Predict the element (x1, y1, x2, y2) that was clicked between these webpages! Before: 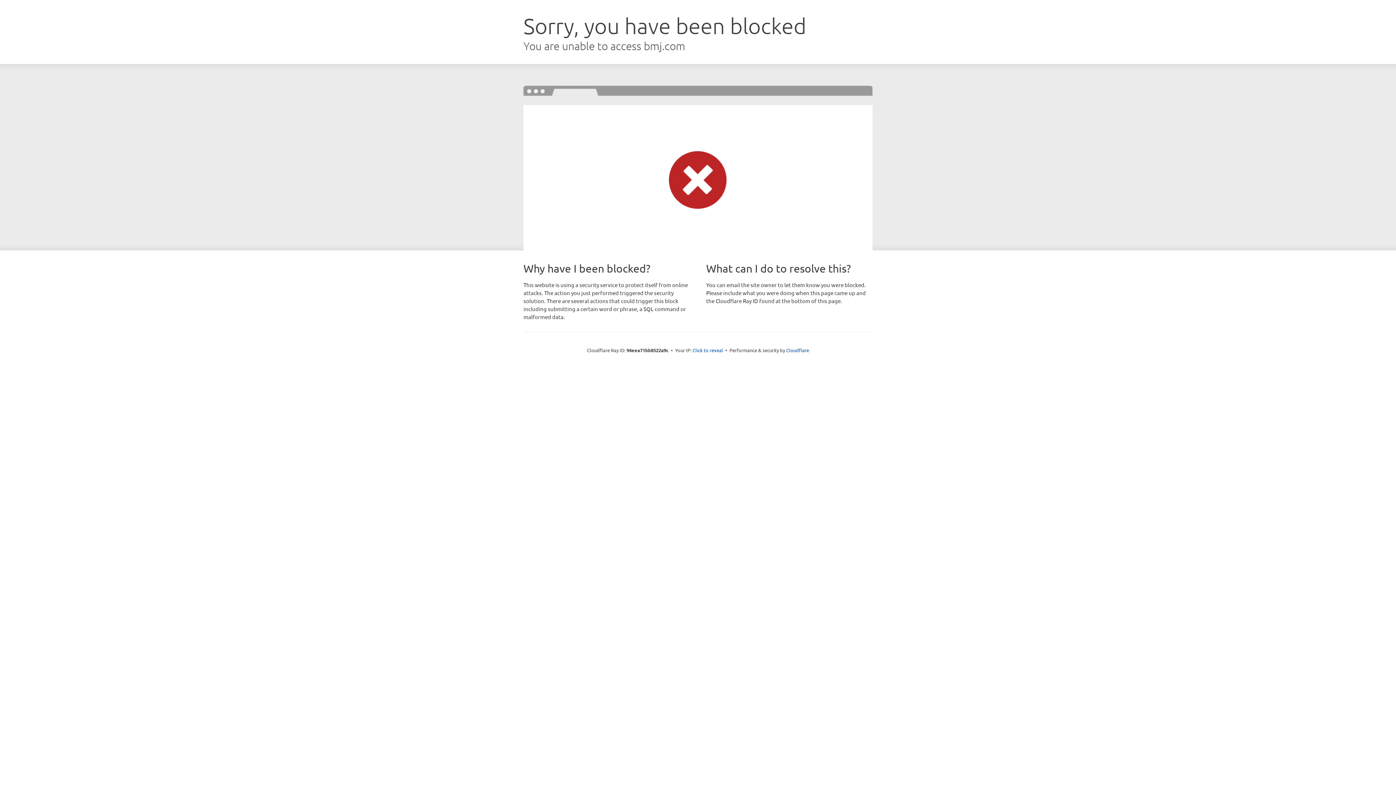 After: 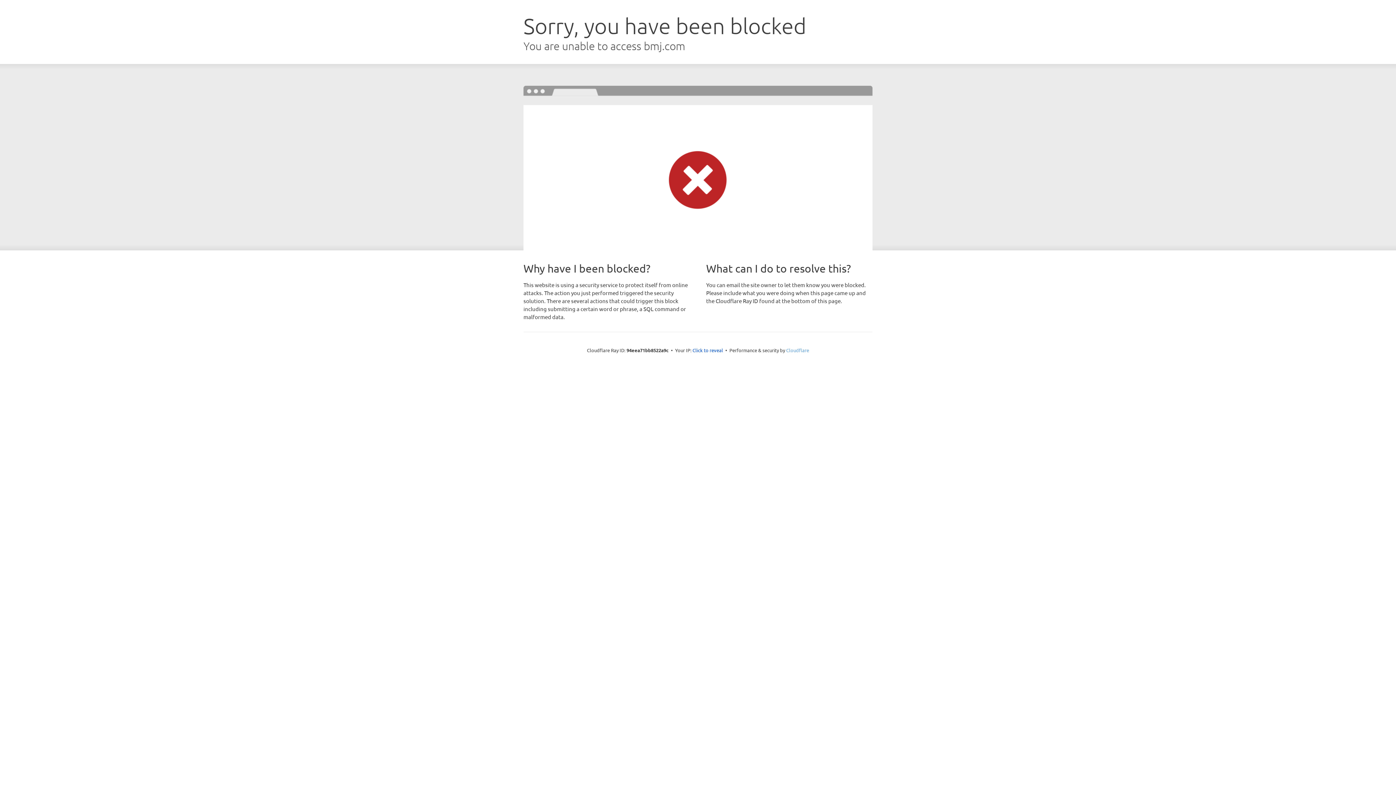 Action: label: Cloudflare bbox: (786, 347, 809, 353)